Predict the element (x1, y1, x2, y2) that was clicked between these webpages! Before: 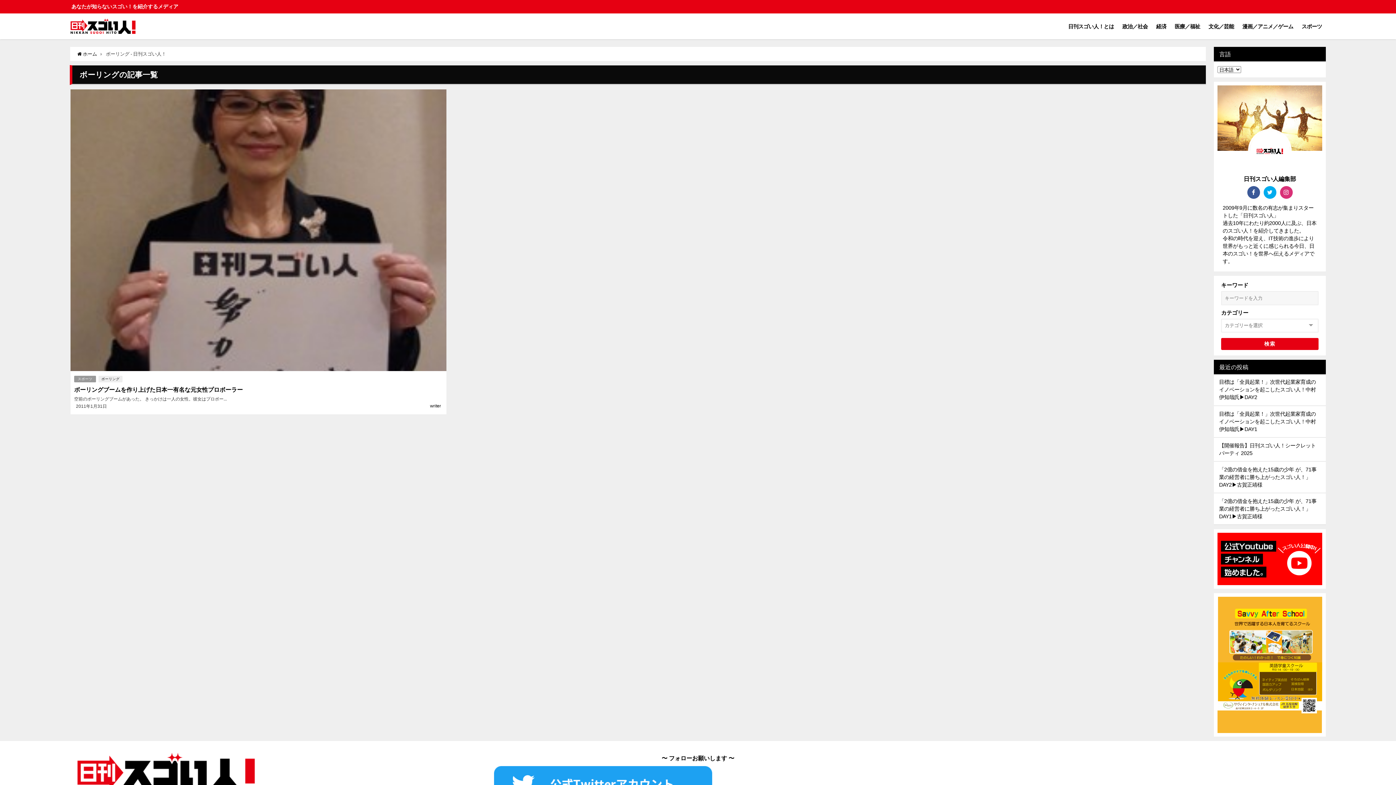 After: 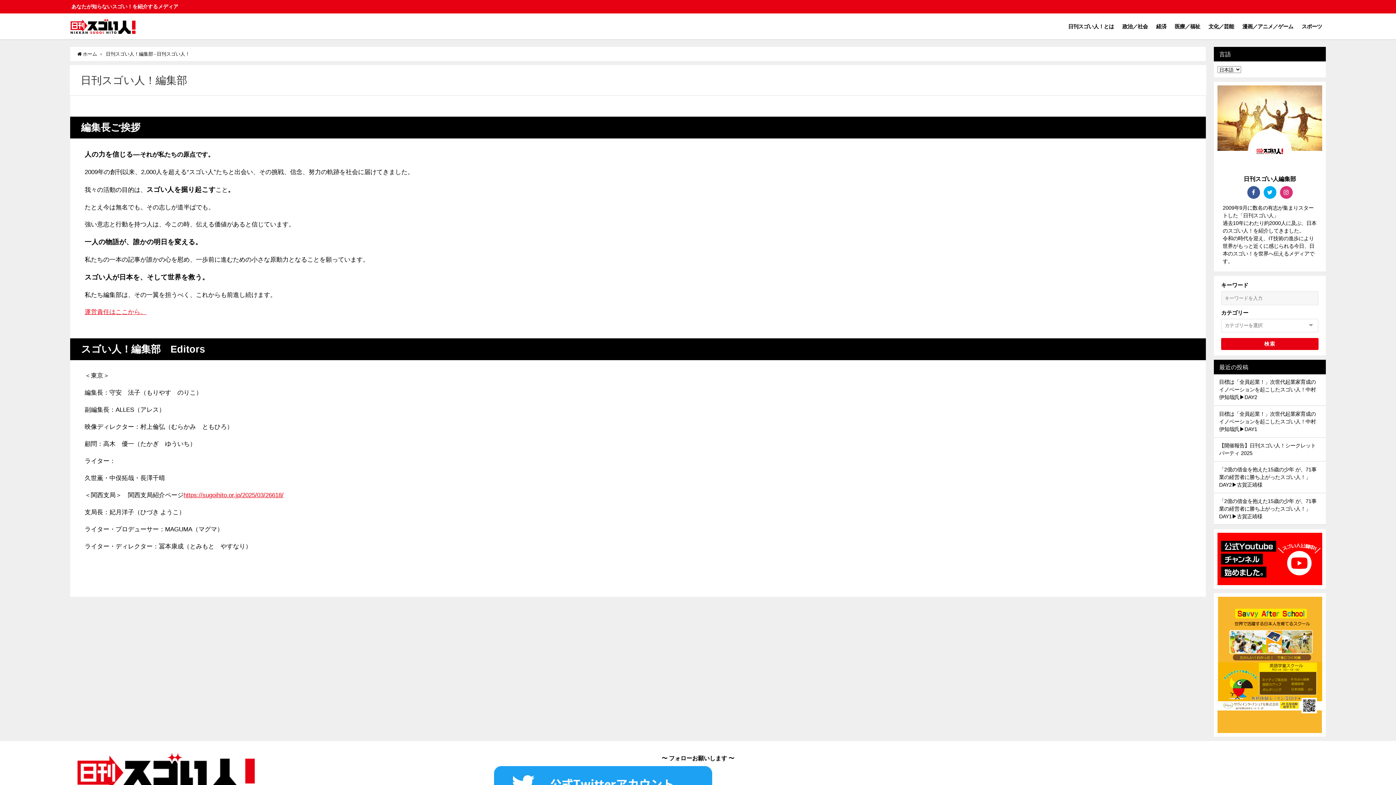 Action: bbox: (1064, 15, 1118, 36) label: 日刊スゴい人！とは